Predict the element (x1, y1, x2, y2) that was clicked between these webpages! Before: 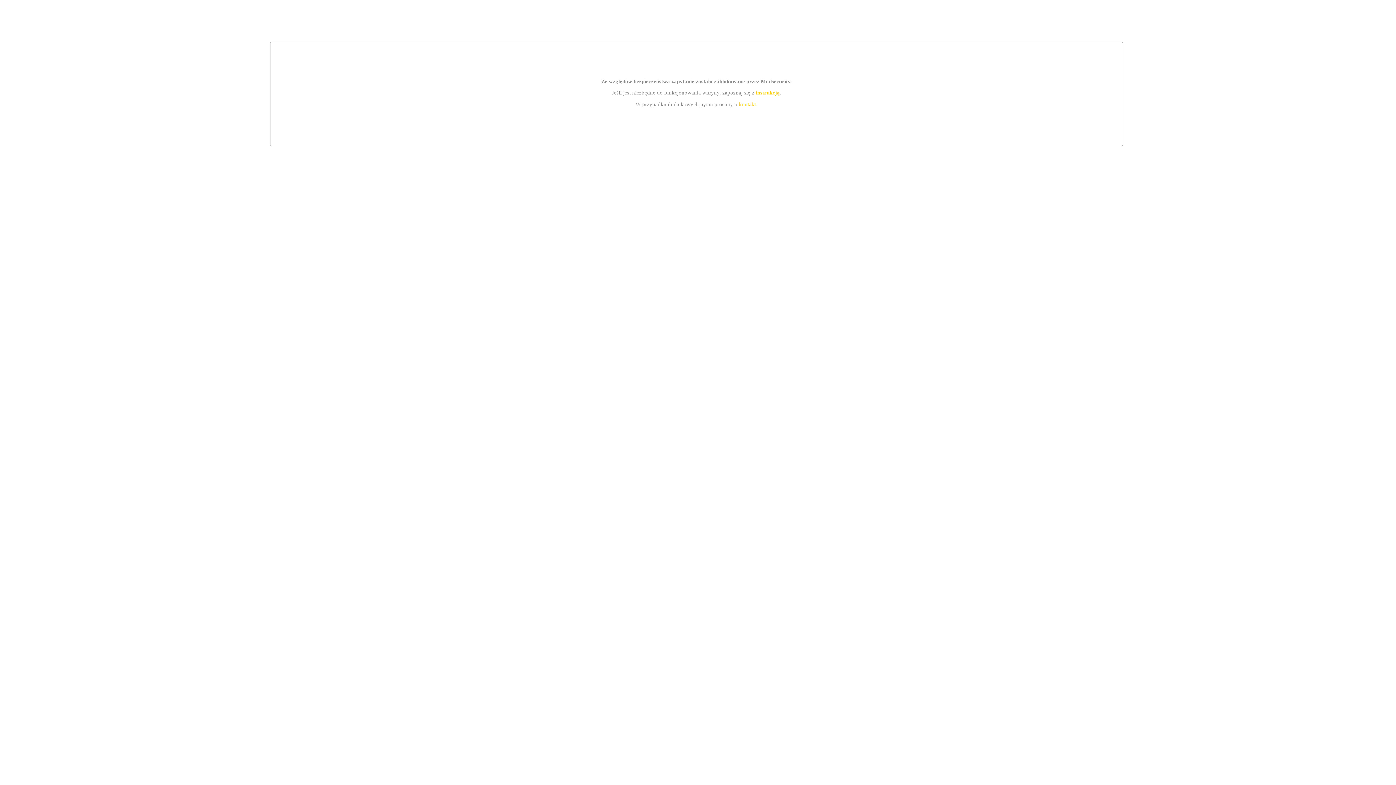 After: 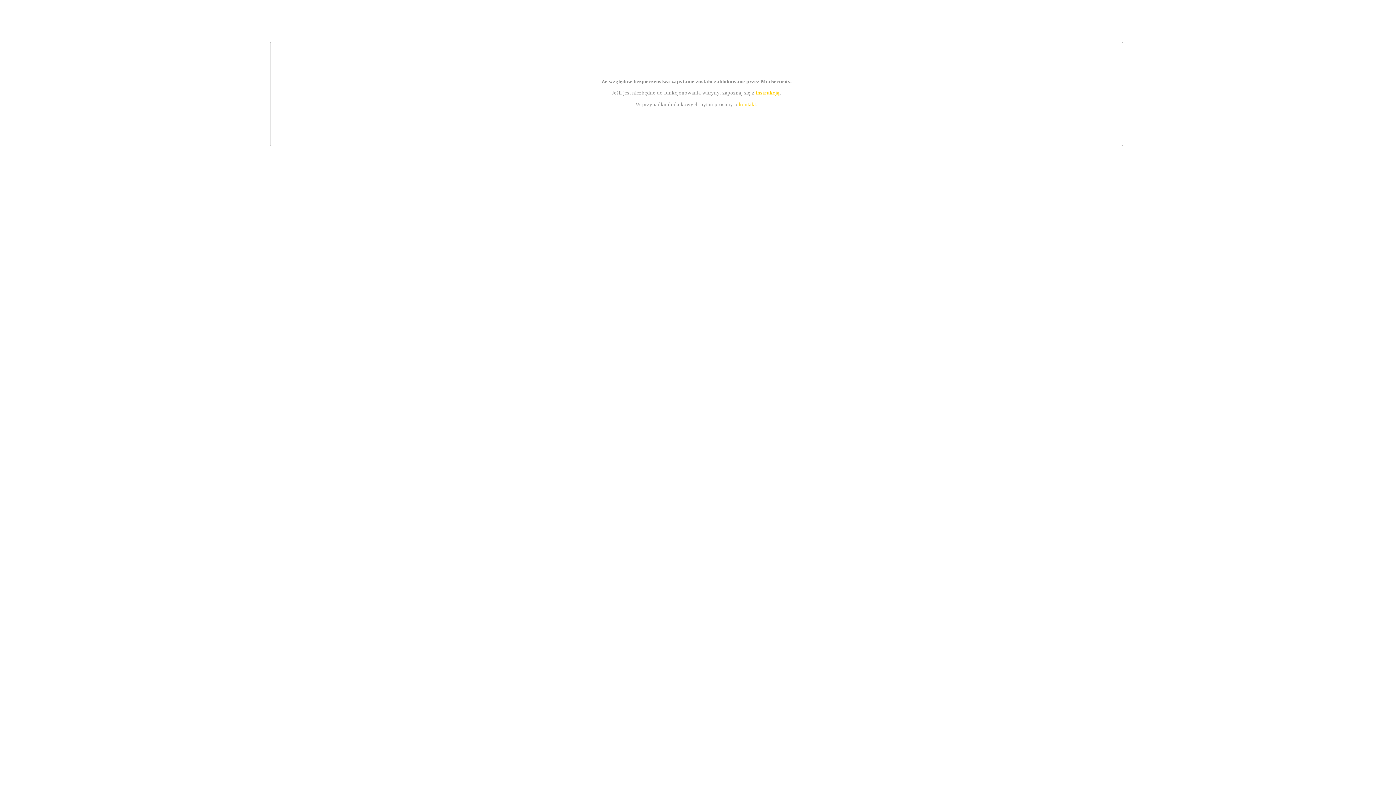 Action: label: kontakt bbox: (739, 101, 756, 107)